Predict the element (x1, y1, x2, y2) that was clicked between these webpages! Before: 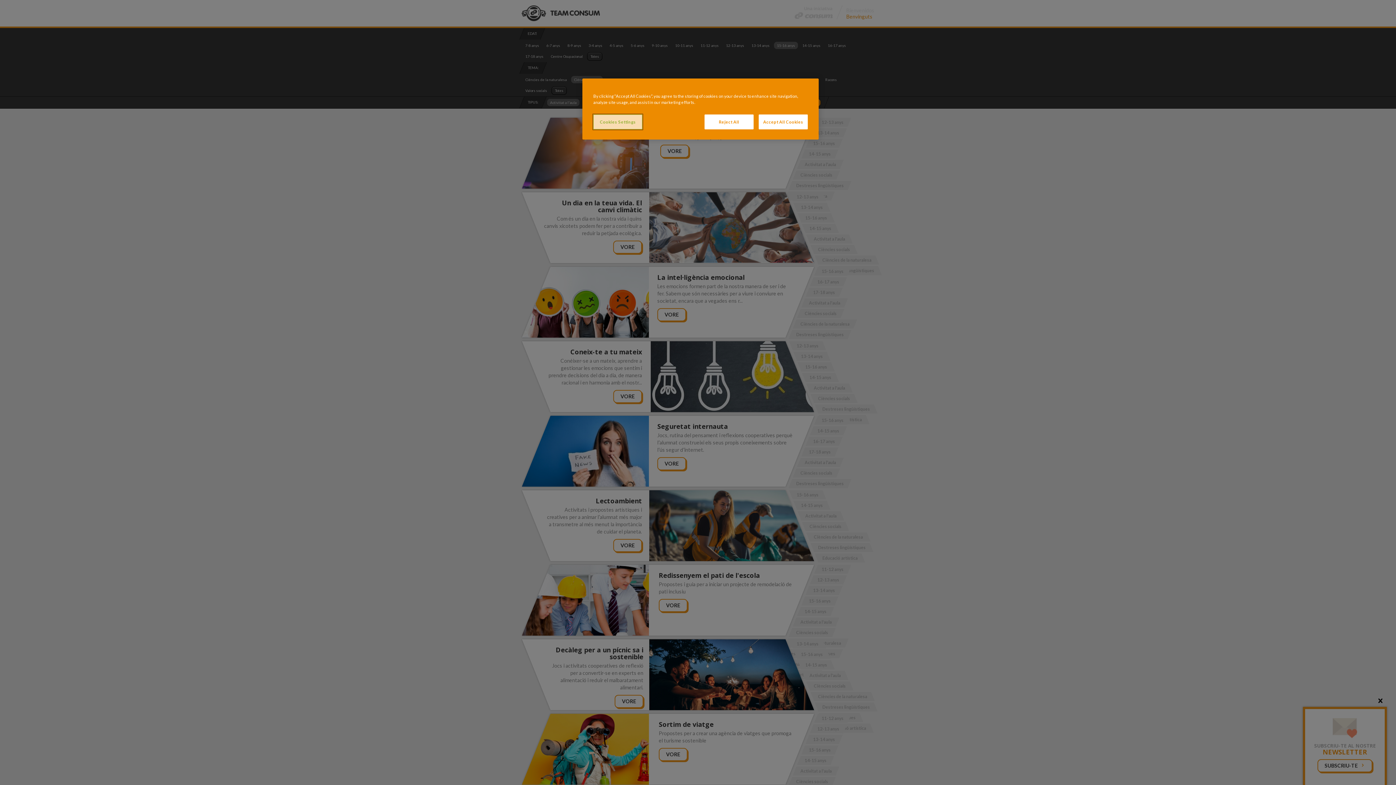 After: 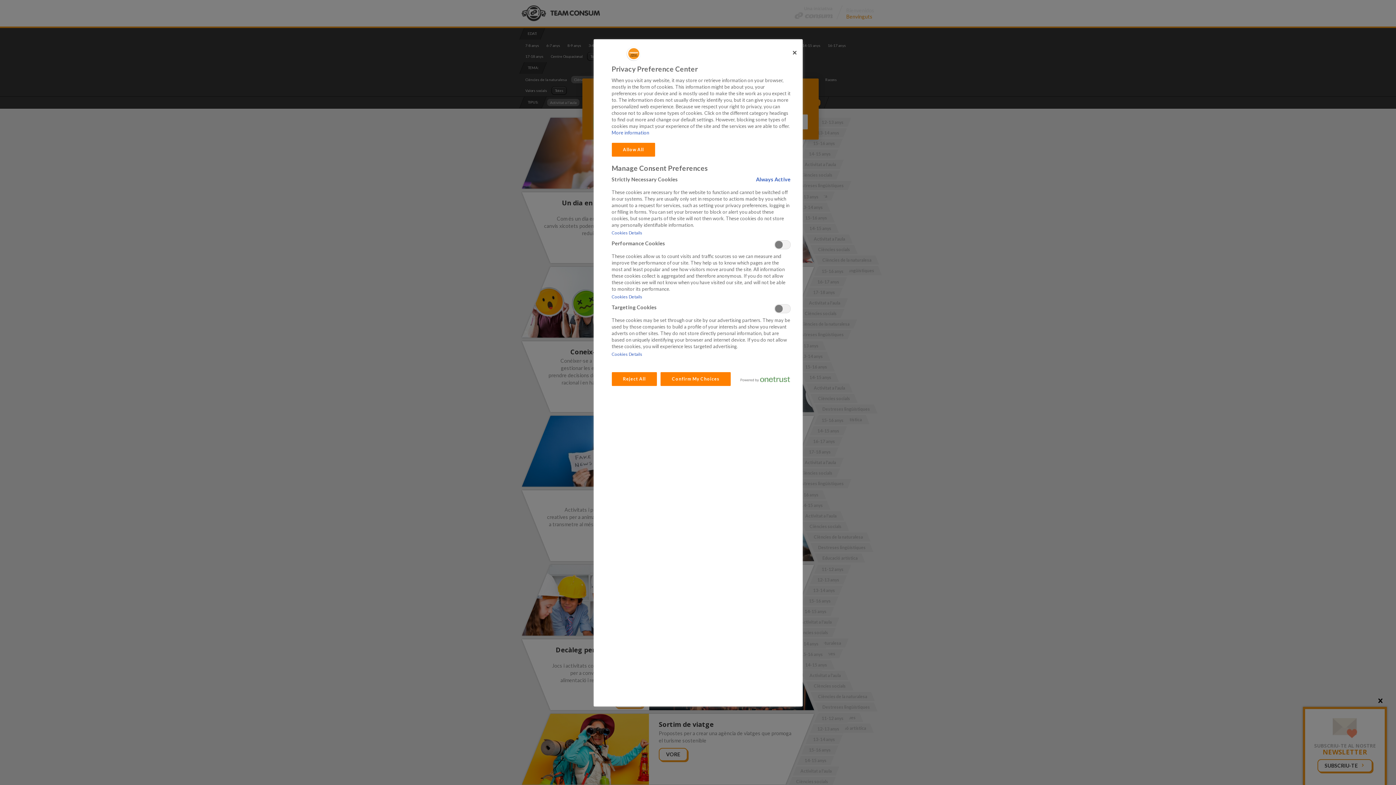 Action: label: Cookies Settings bbox: (593, 114, 642, 129)